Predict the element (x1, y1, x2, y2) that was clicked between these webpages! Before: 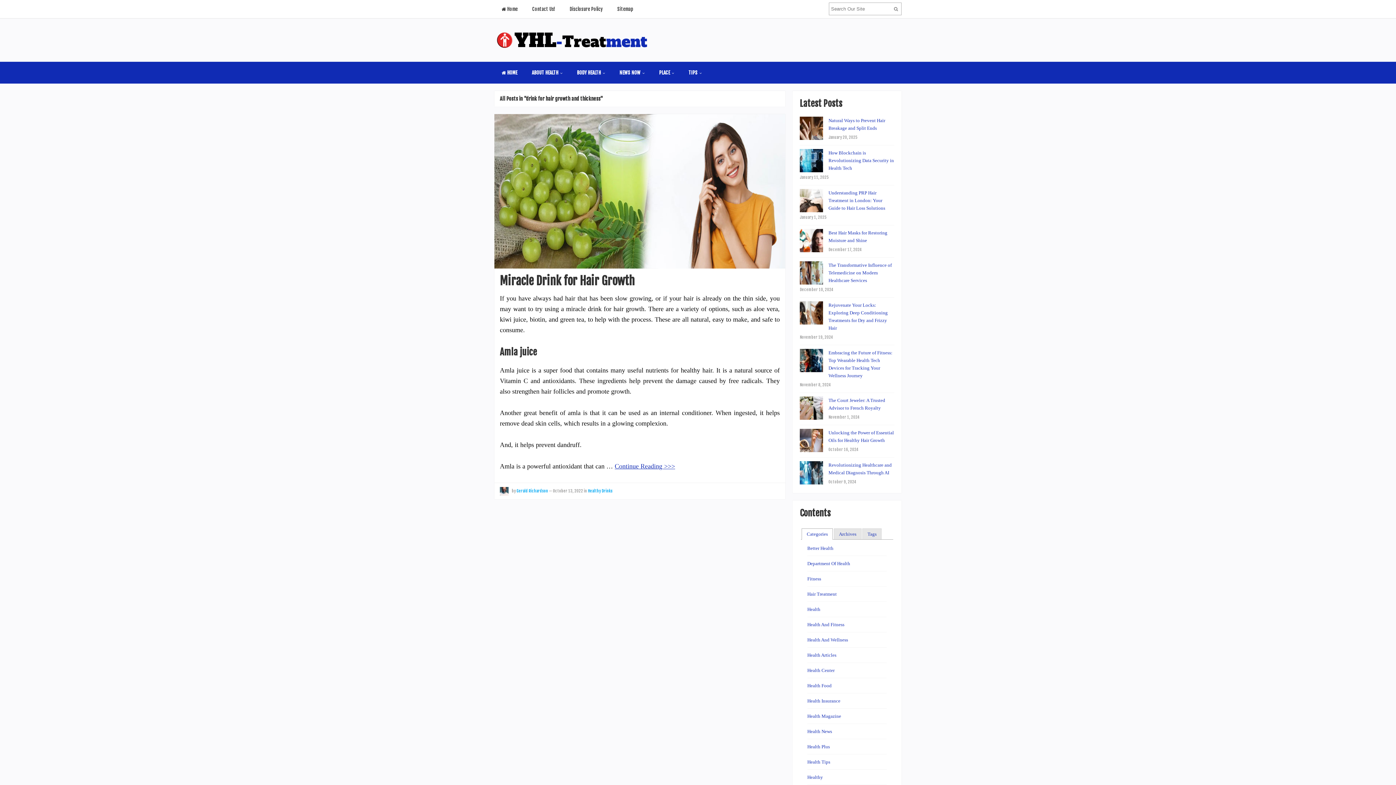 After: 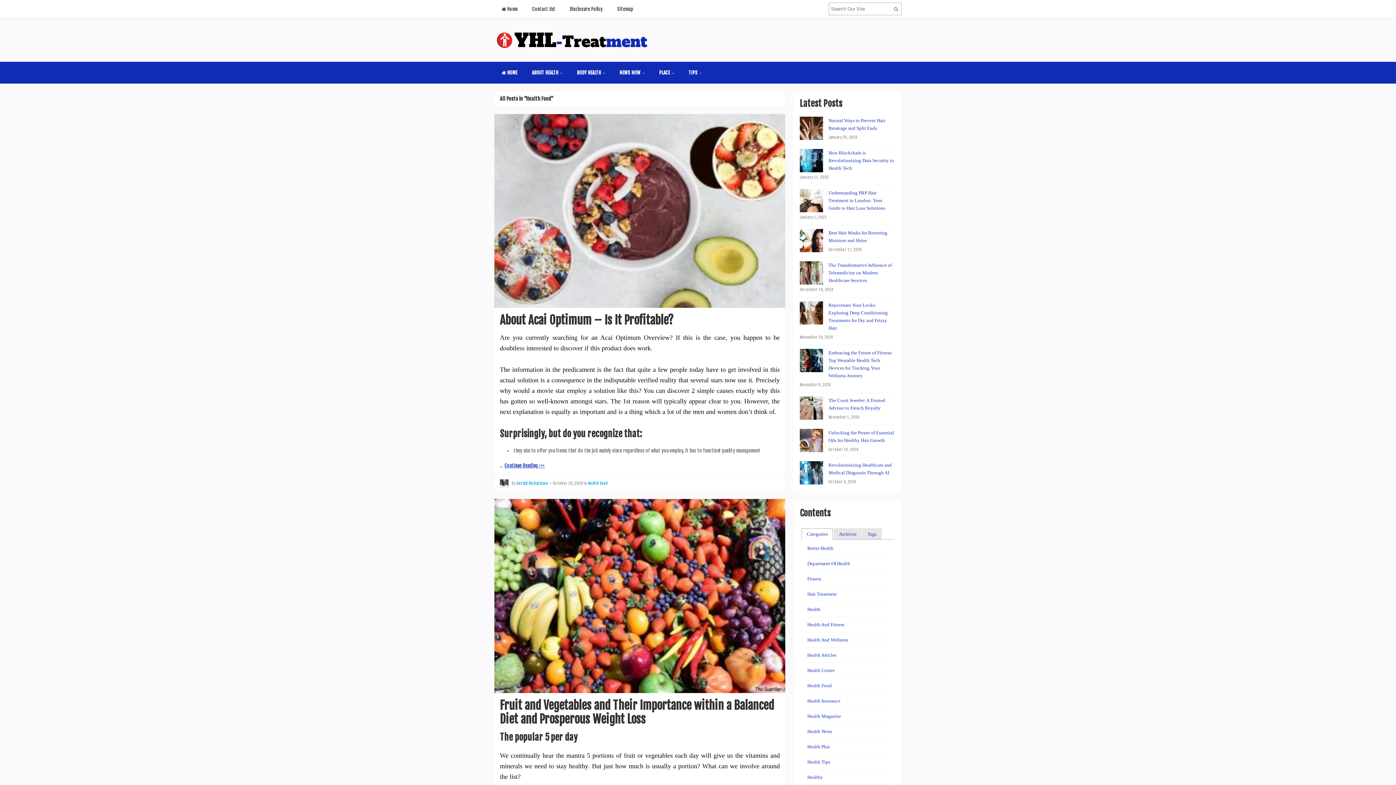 Action: bbox: (807, 683, 831, 688) label: Health Food